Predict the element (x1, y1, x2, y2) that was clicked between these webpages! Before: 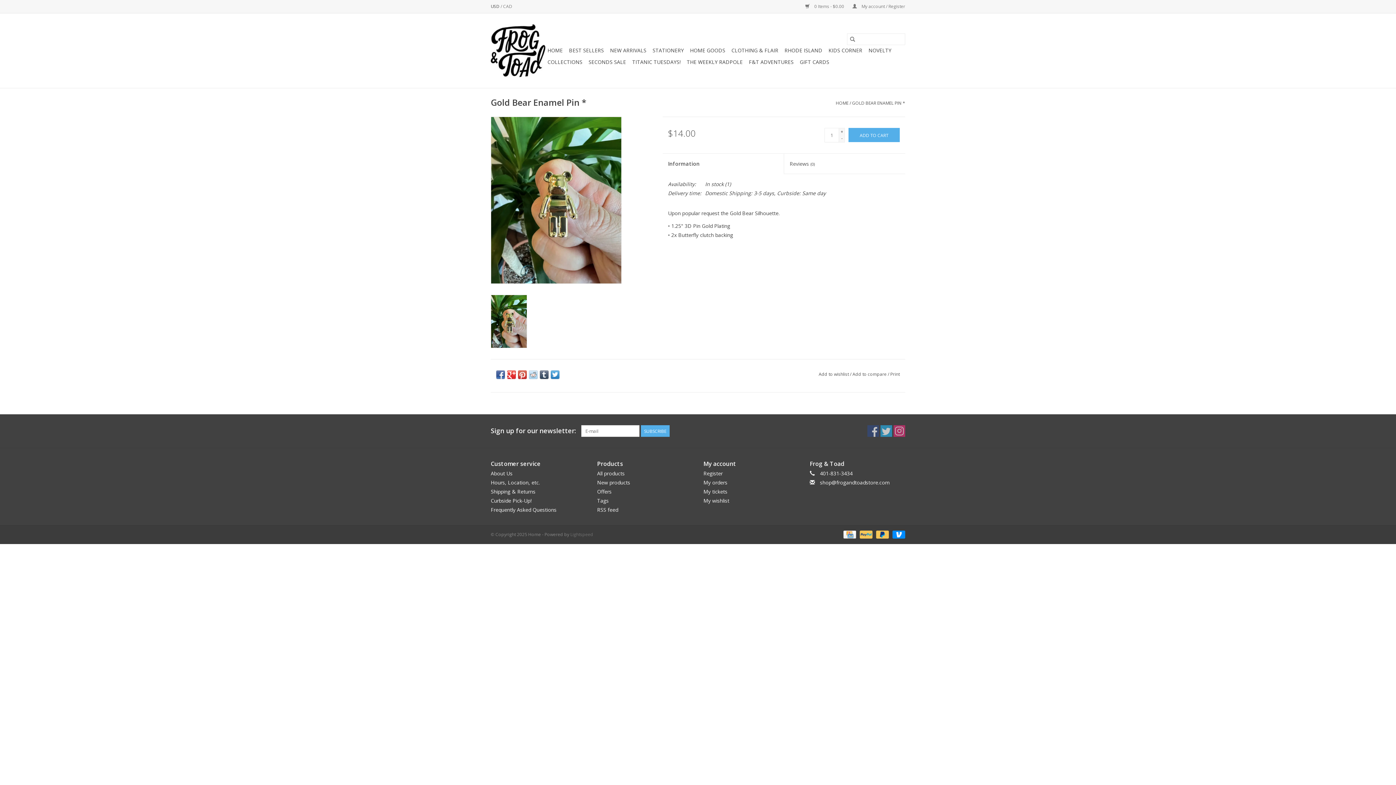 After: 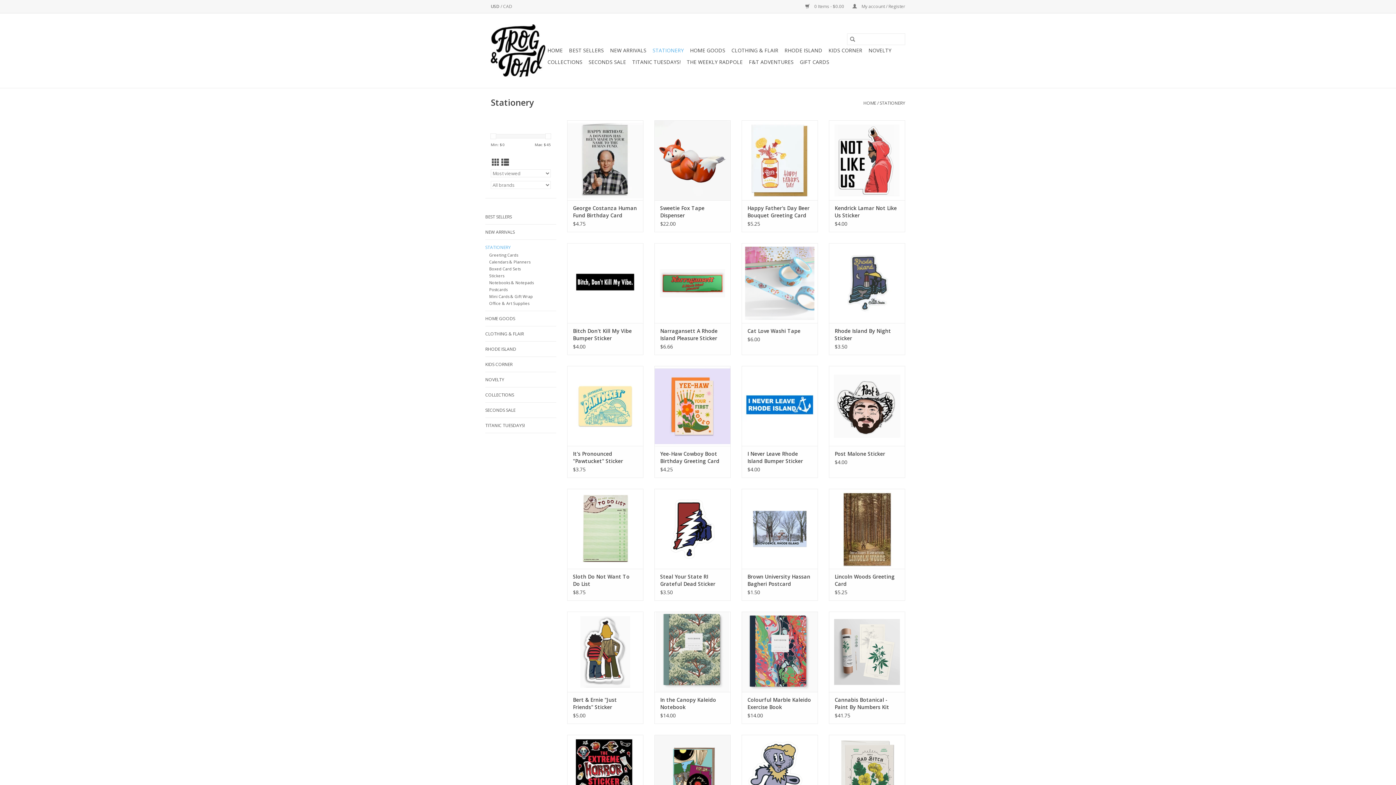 Action: label: STATIONERY bbox: (650, 44, 686, 56)